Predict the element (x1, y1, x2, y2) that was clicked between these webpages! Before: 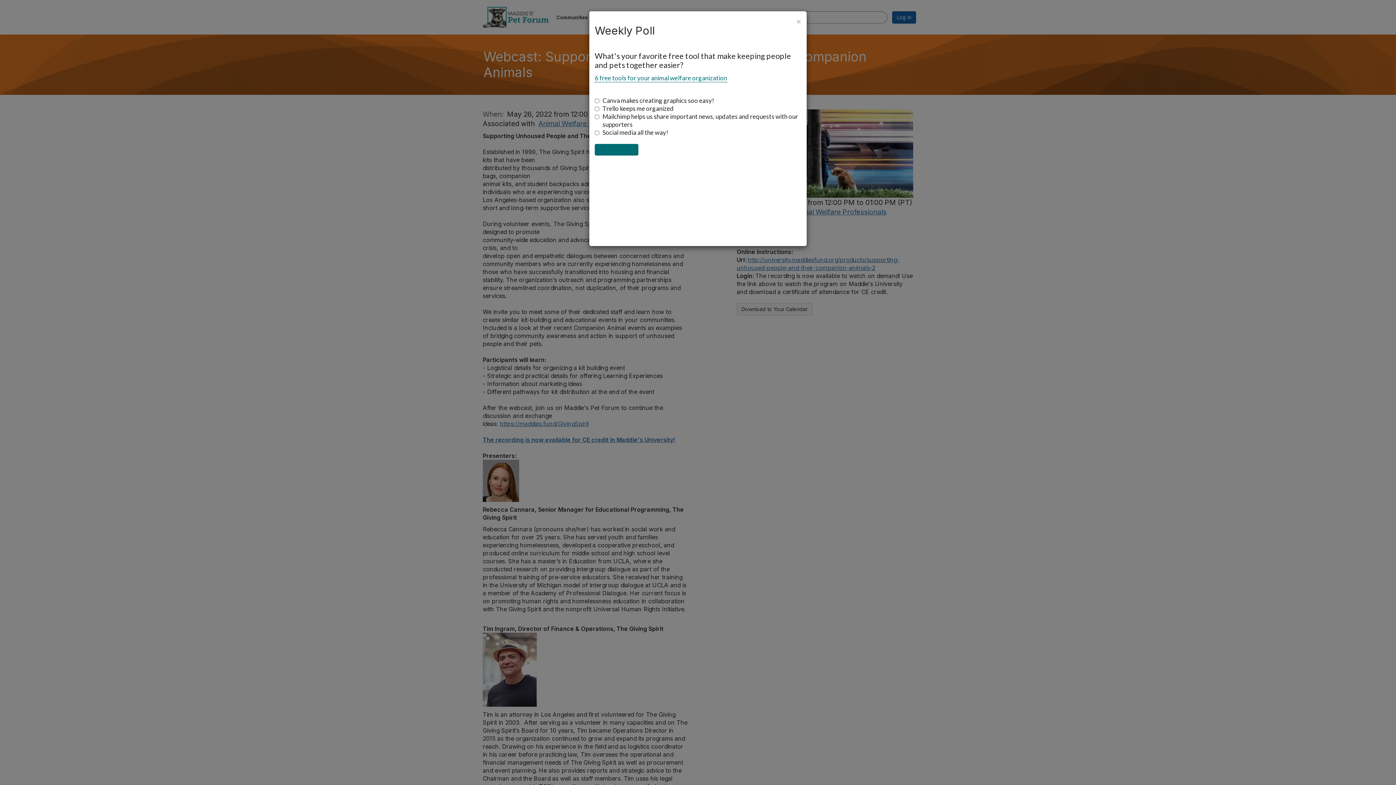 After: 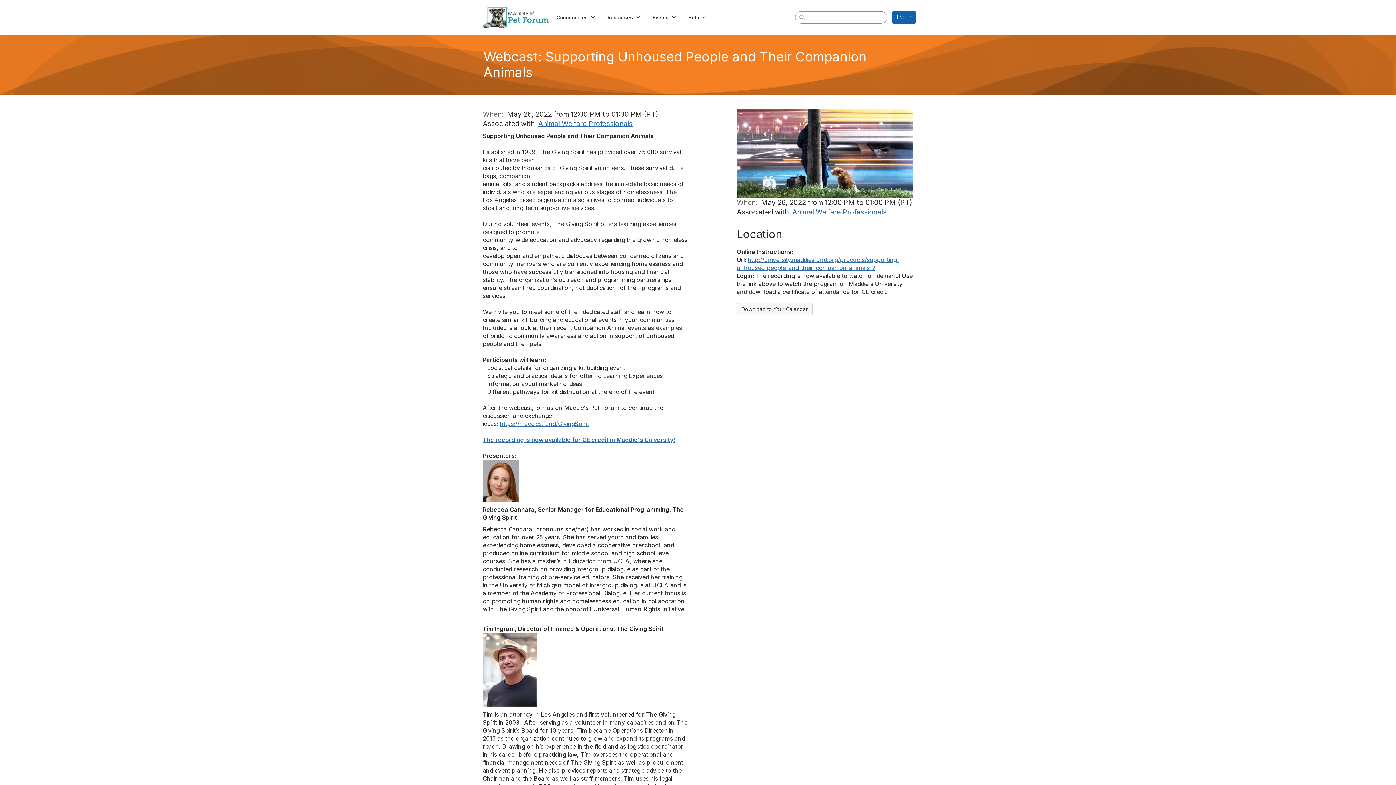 Action: bbox: (796, 16, 801, 26) label: Close